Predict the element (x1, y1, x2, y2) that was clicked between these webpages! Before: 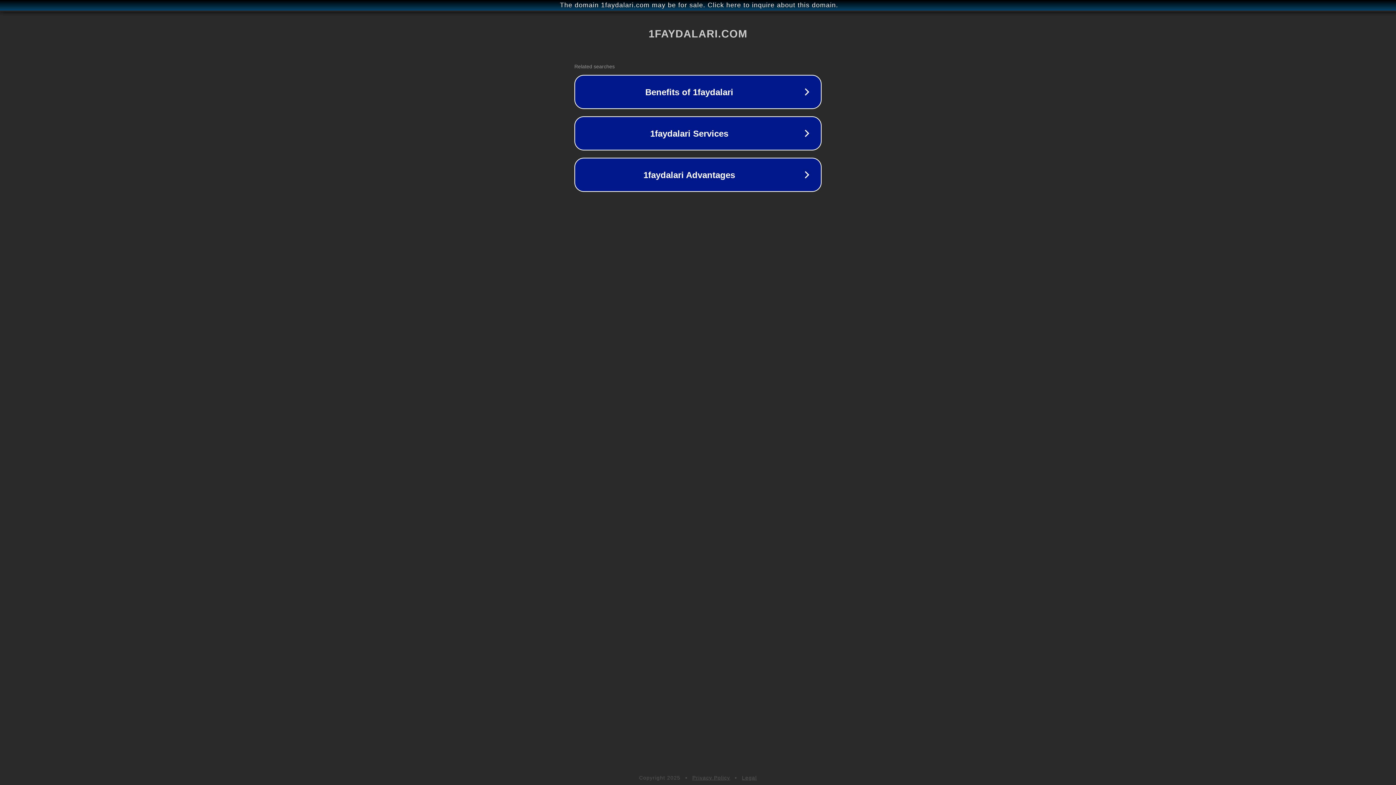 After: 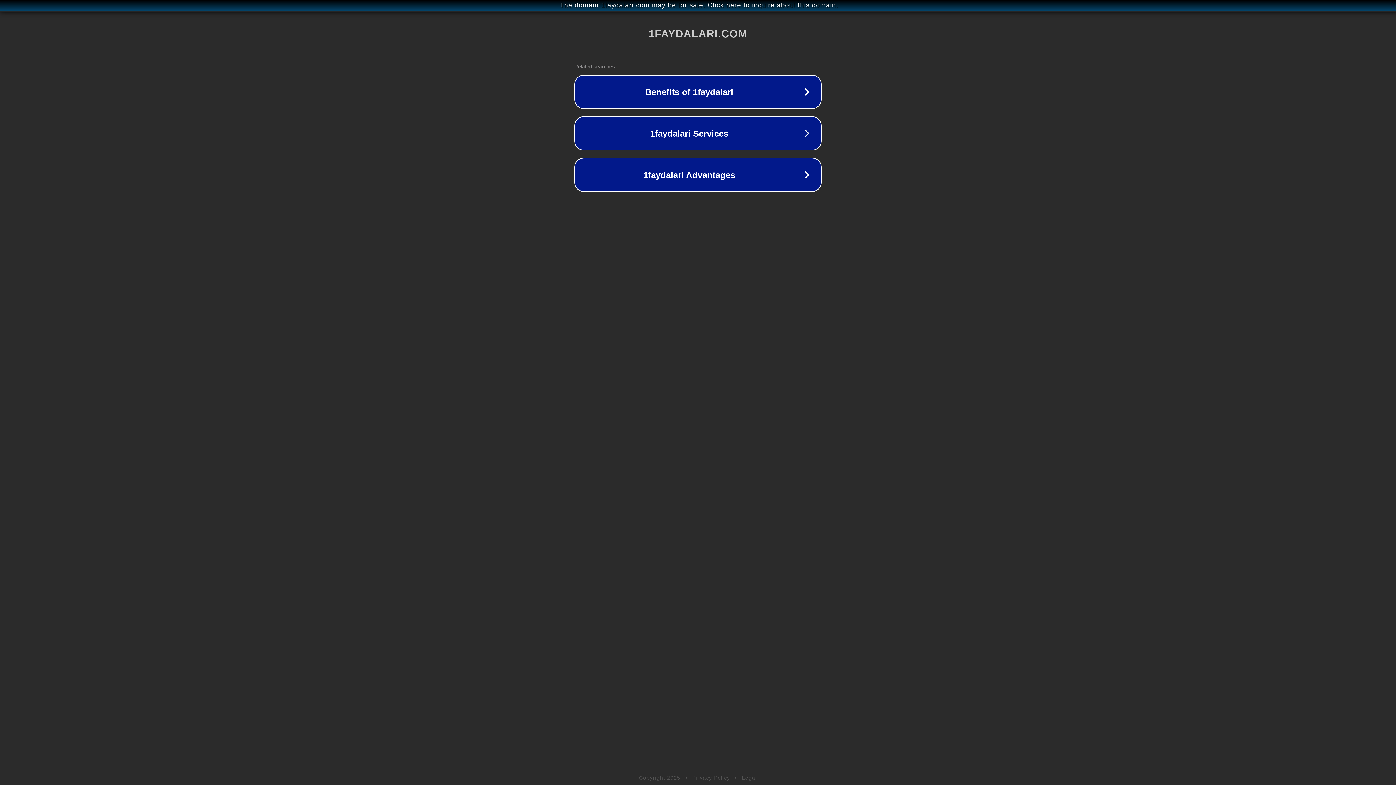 Action: bbox: (742, 775, 757, 781) label: Legal